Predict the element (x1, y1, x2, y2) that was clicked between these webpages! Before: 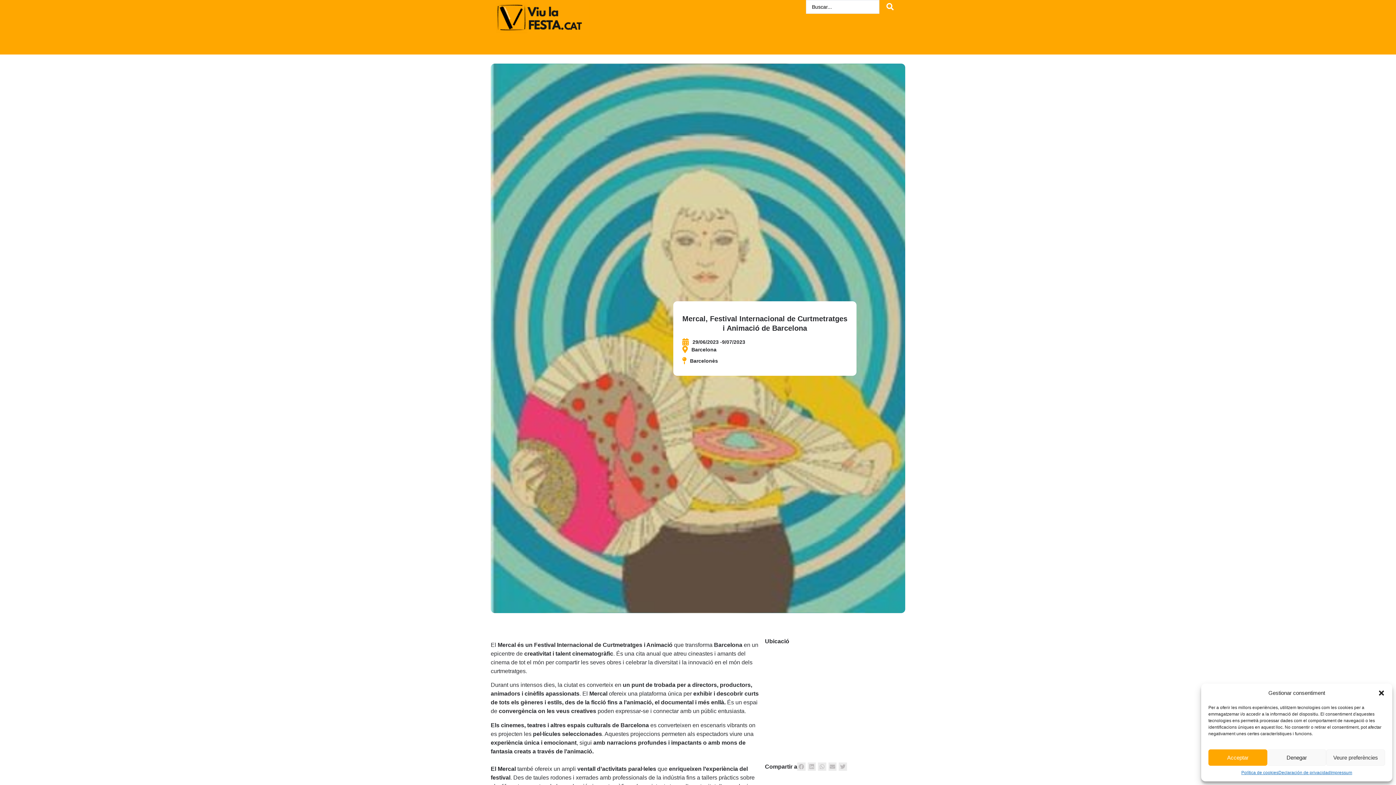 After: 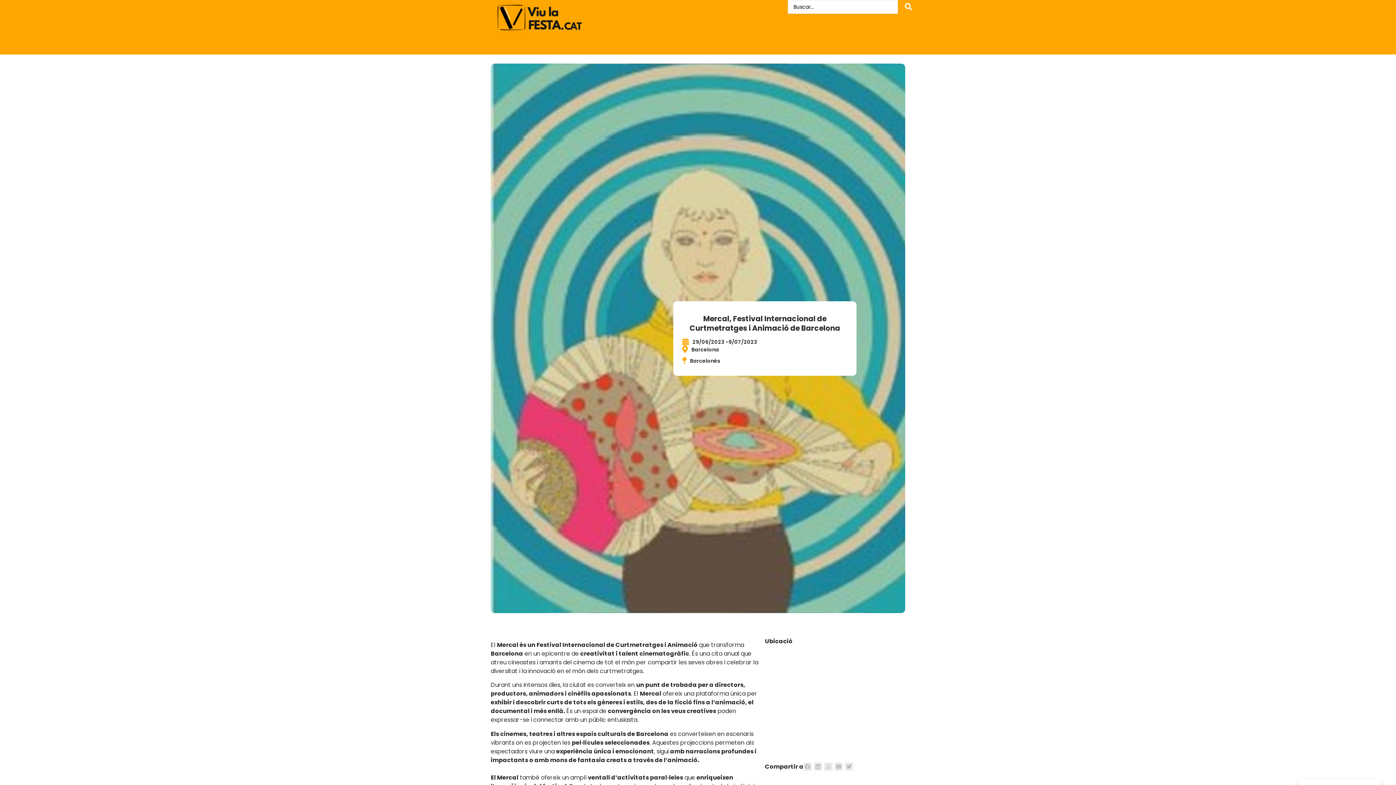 Action: label: Acceptar bbox: (1208, 749, 1267, 766)